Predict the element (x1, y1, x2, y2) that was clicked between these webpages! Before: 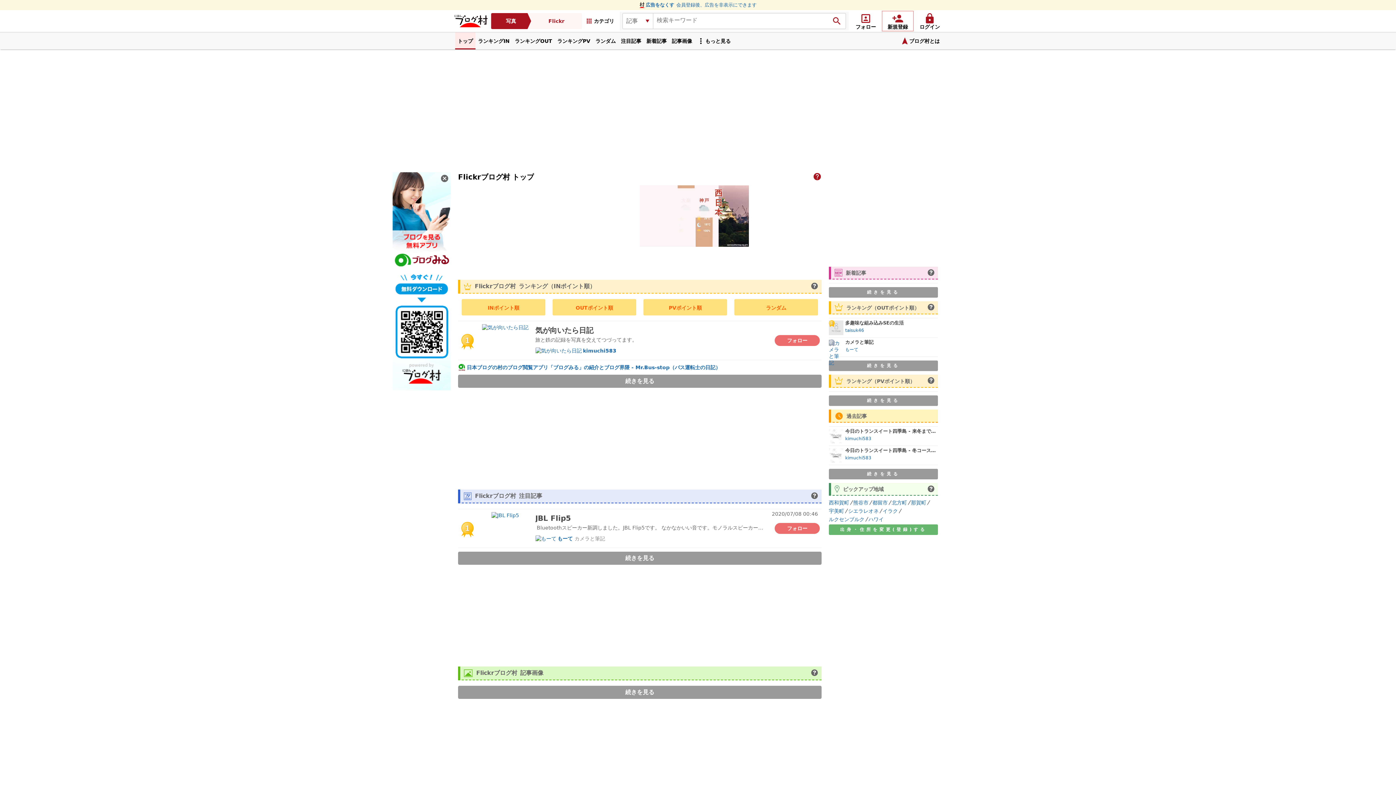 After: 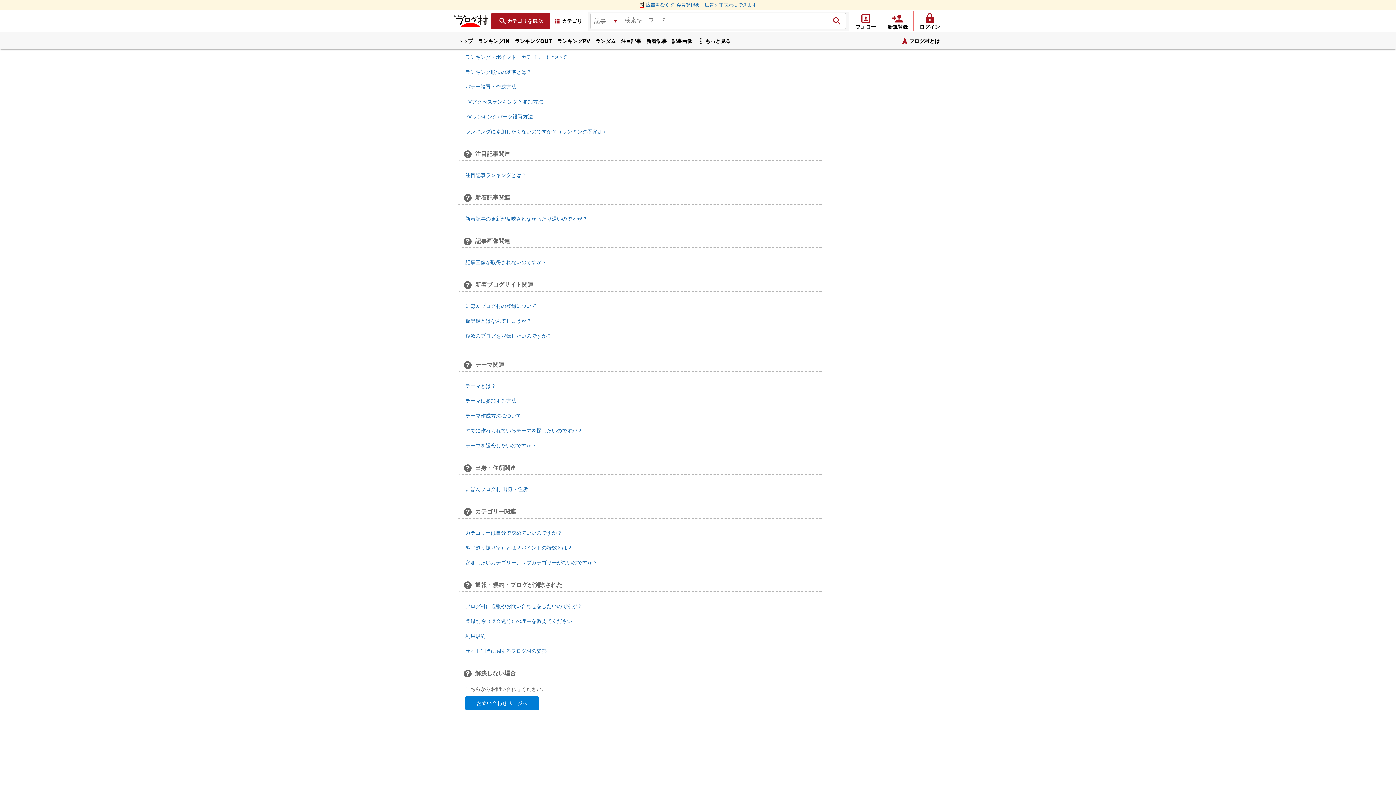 Action: bbox: (928, 377, 934, 384)